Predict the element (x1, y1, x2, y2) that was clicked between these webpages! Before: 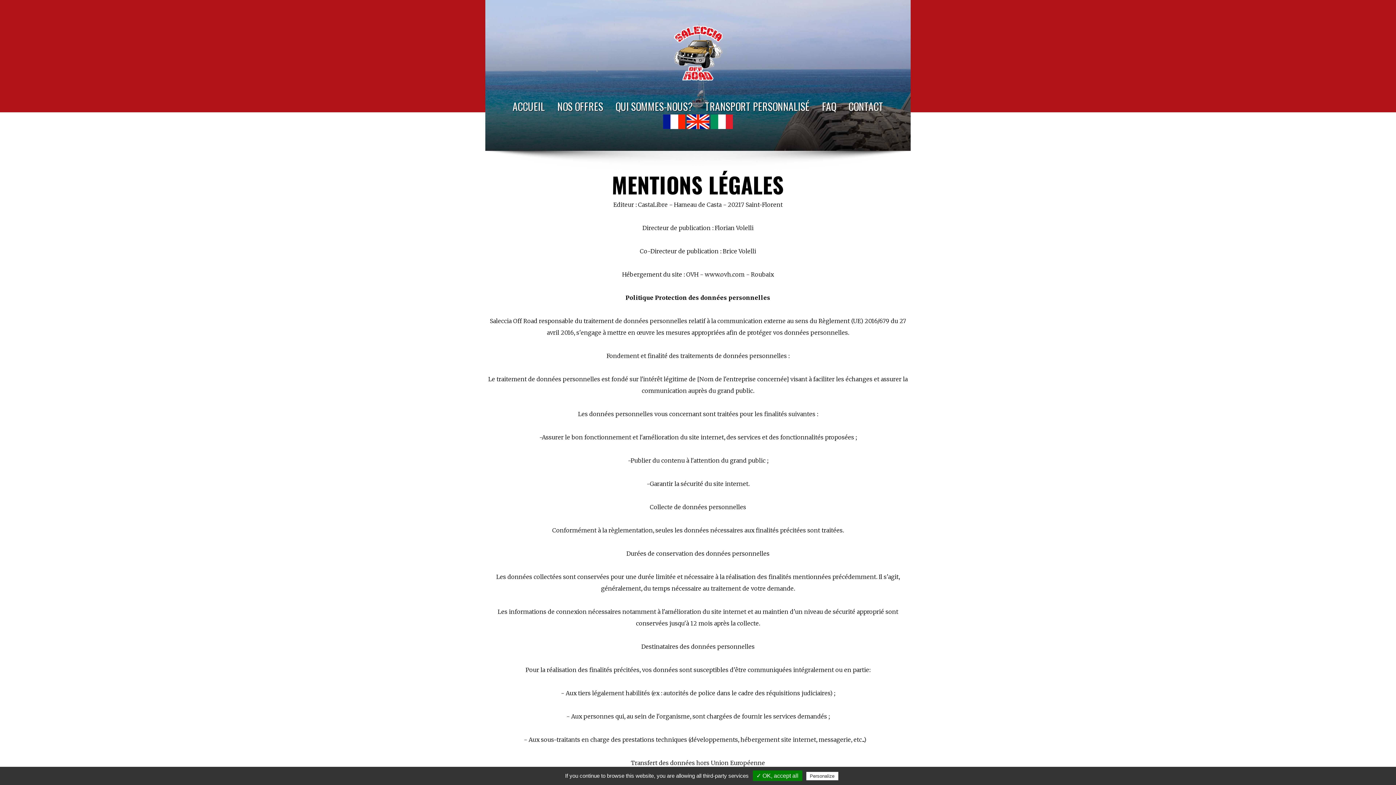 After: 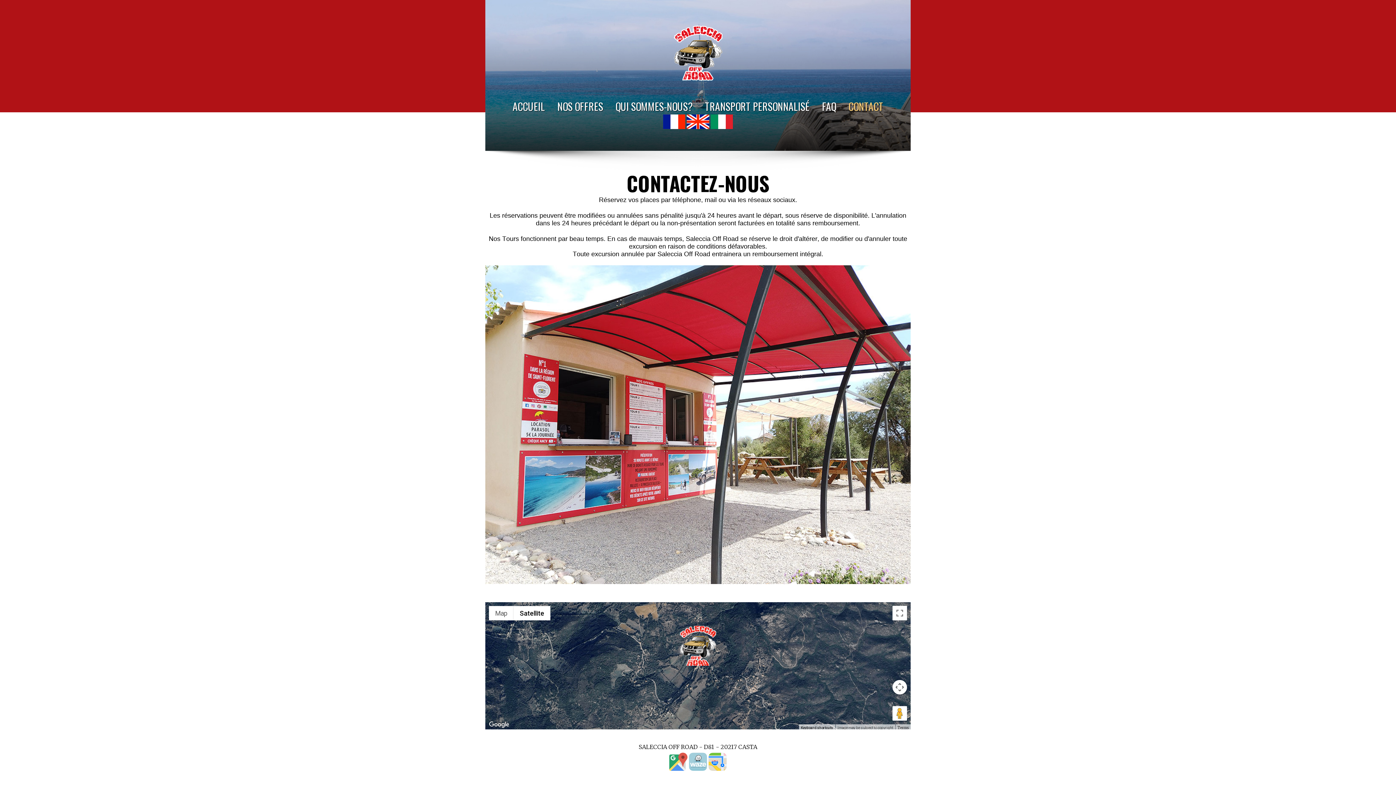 Action: label: CONTACT bbox: (848, 98, 883, 113)